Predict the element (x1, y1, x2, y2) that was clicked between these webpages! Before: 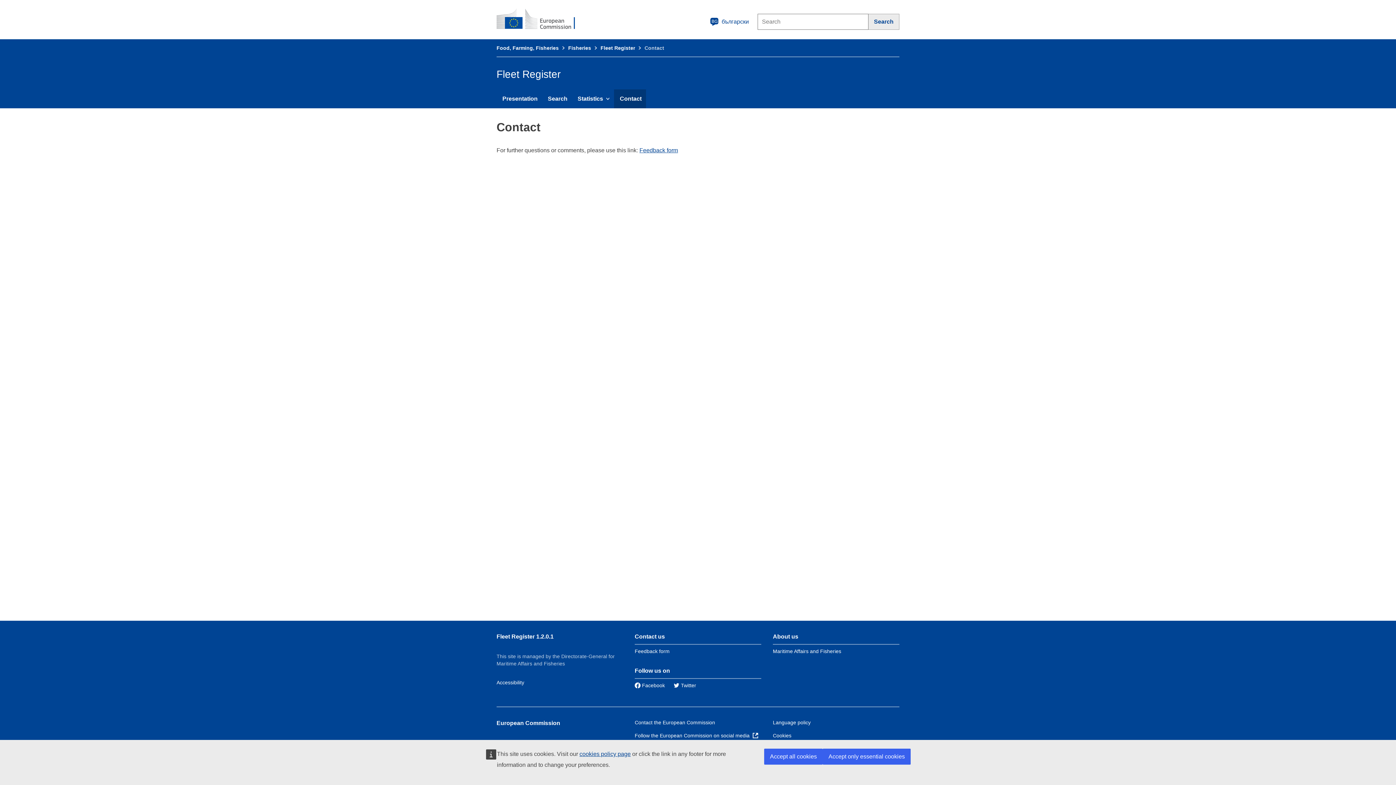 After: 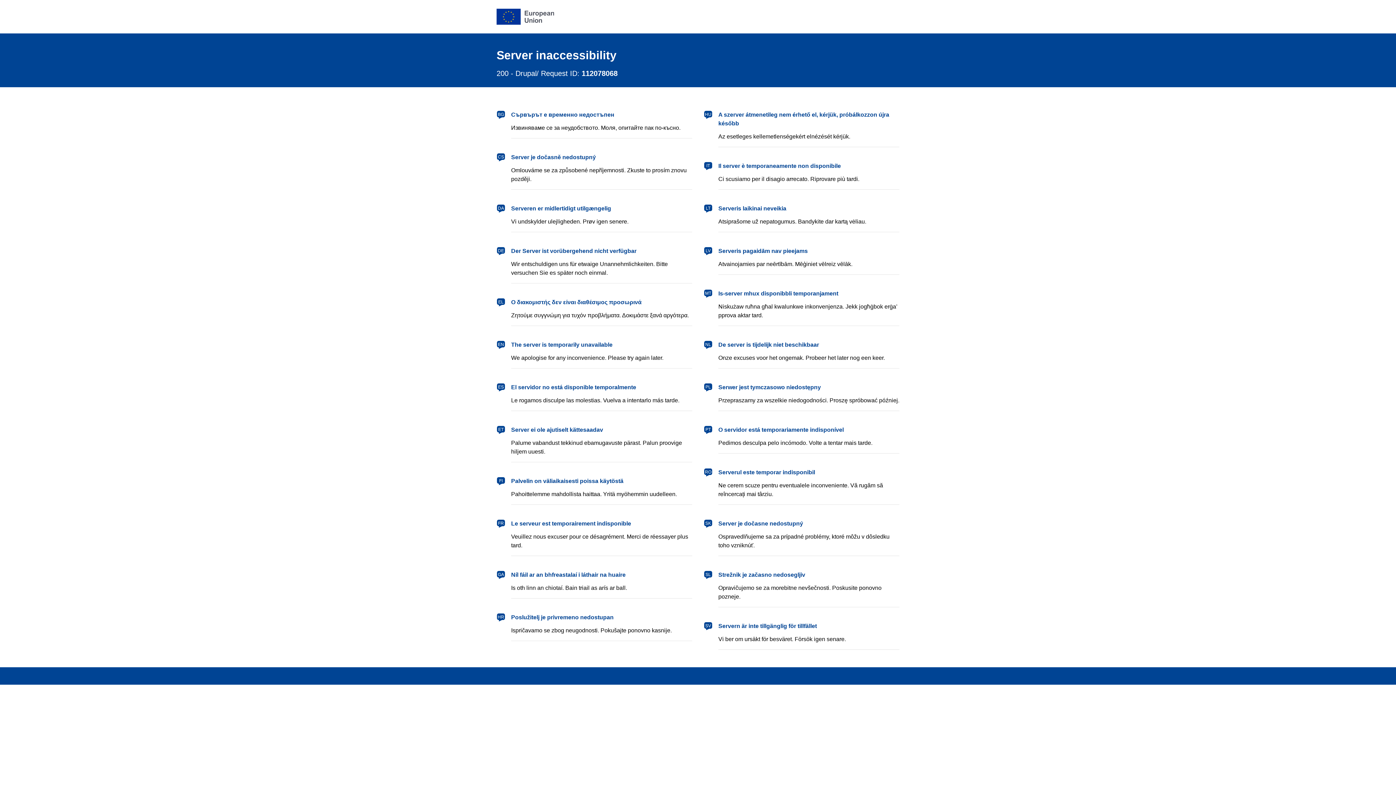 Action: label: Food, Farming, Fisheries bbox: (496, 45, 558, 50)